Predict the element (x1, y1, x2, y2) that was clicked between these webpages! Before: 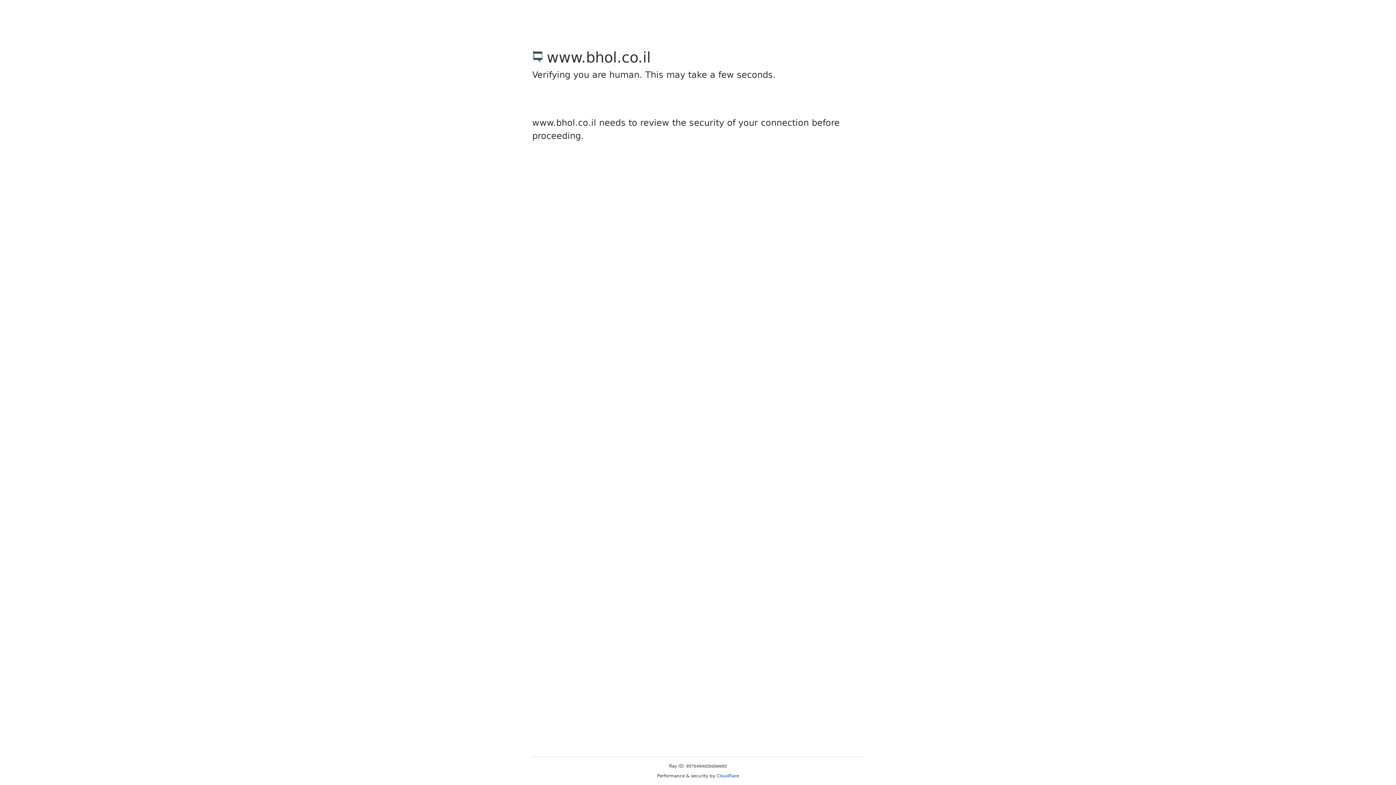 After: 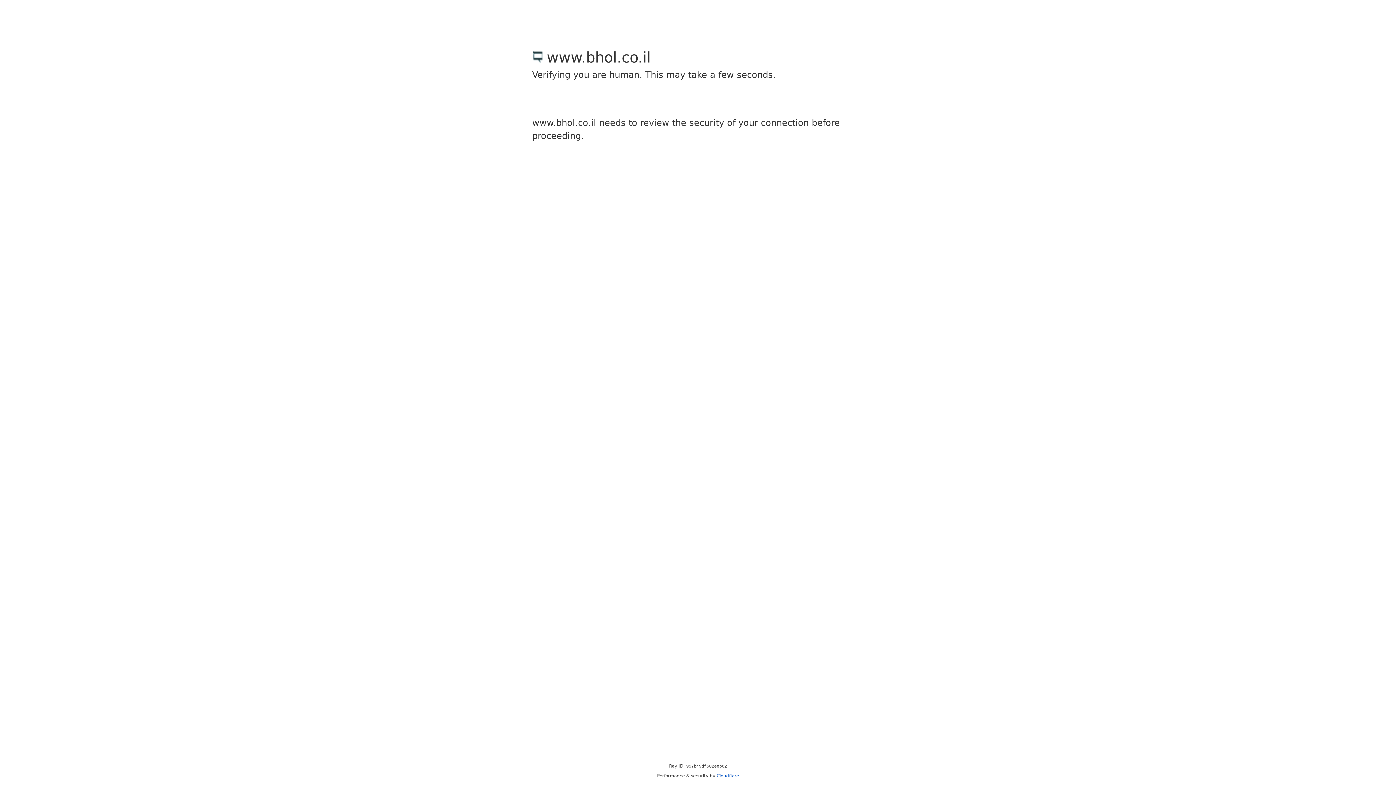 Action: label: Cloudflare bbox: (716, 773, 739, 778)